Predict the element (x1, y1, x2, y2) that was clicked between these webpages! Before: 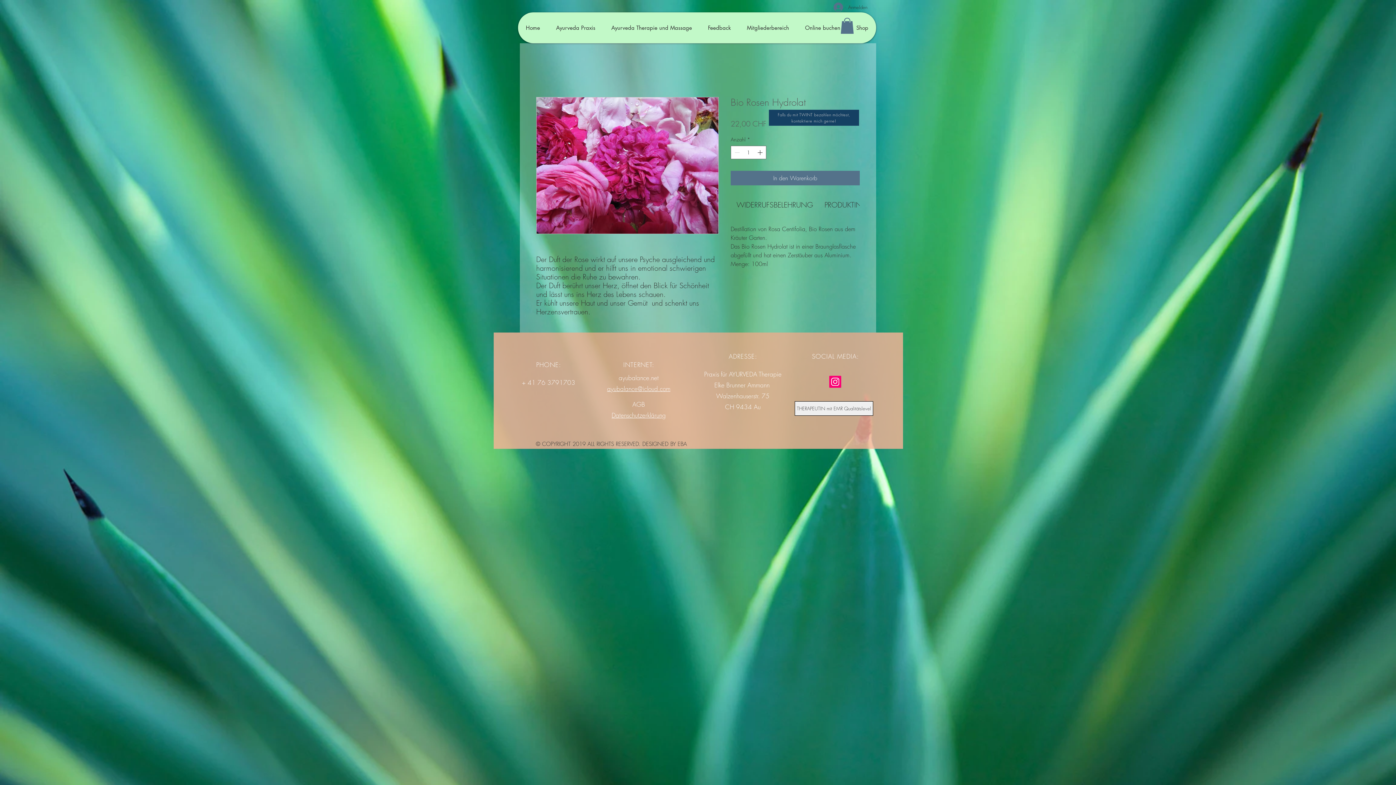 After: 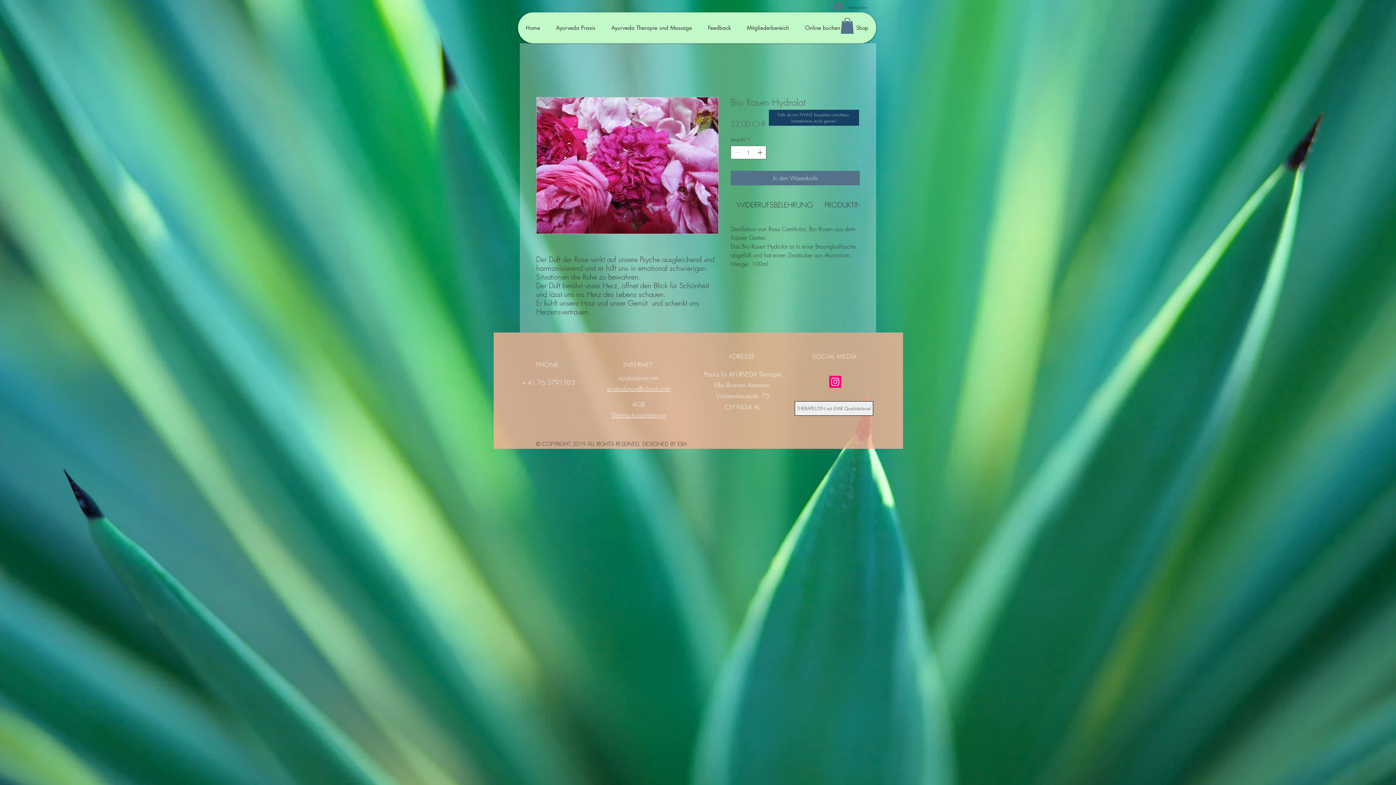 Action: bbox: (840, 17, 854, 33)